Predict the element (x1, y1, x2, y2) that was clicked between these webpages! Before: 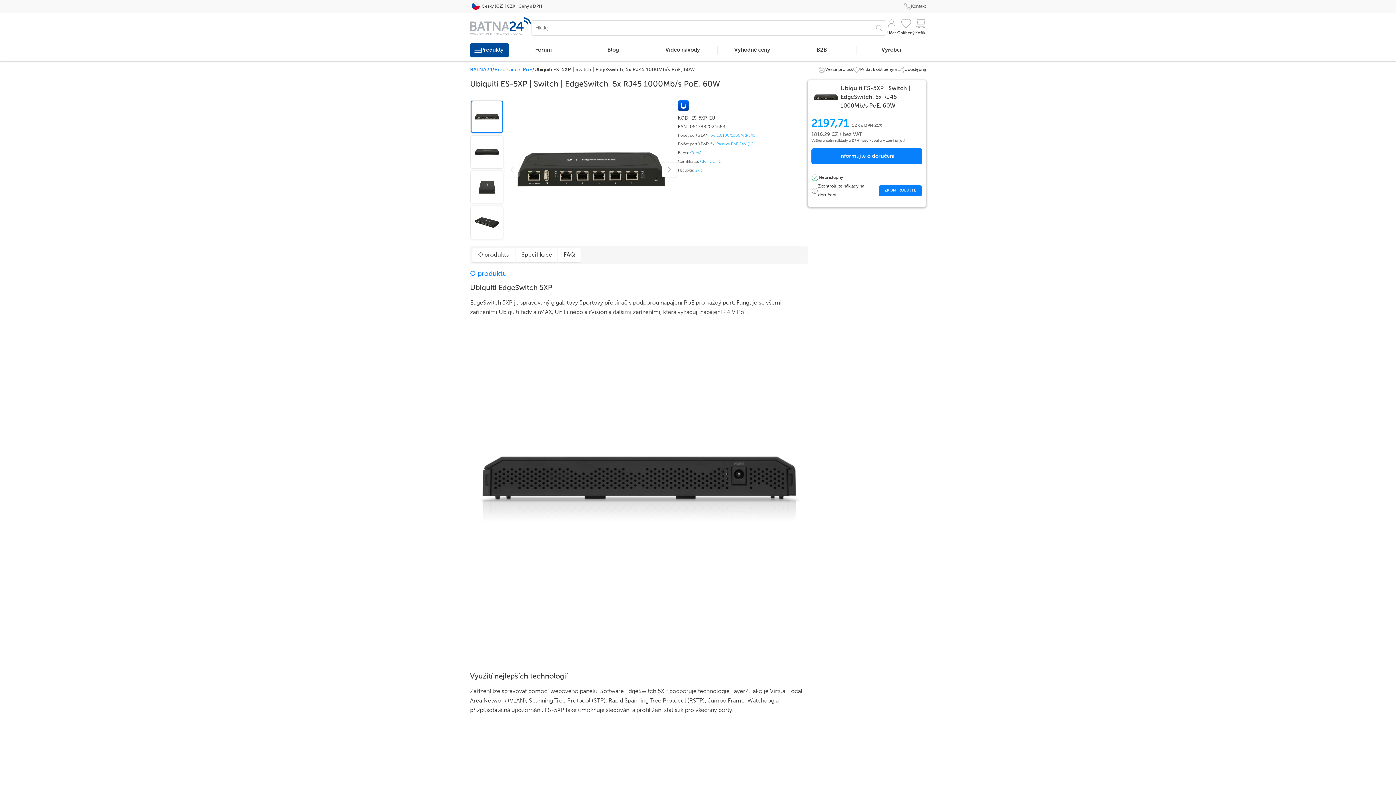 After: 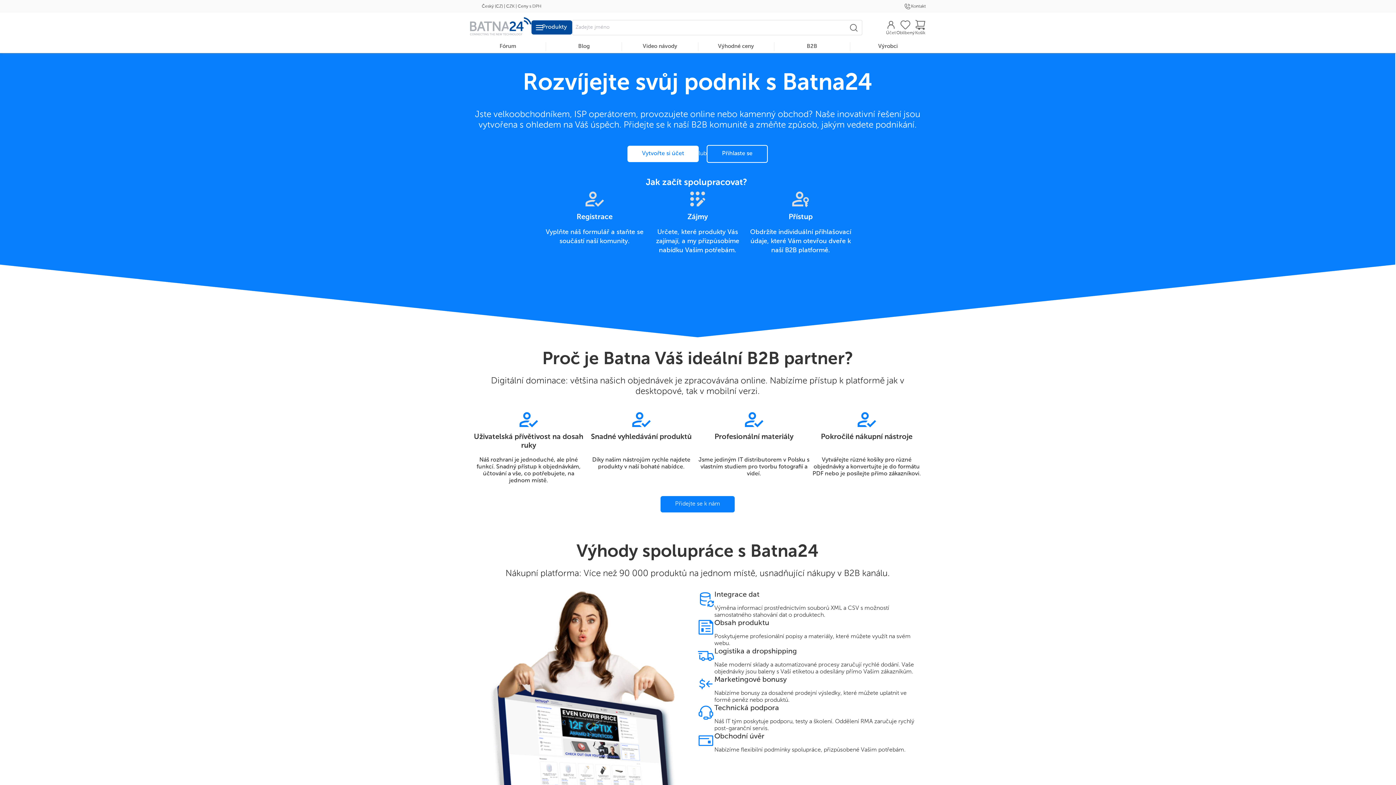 Action: bbox: (816, 47, 827, 52) label: B2B